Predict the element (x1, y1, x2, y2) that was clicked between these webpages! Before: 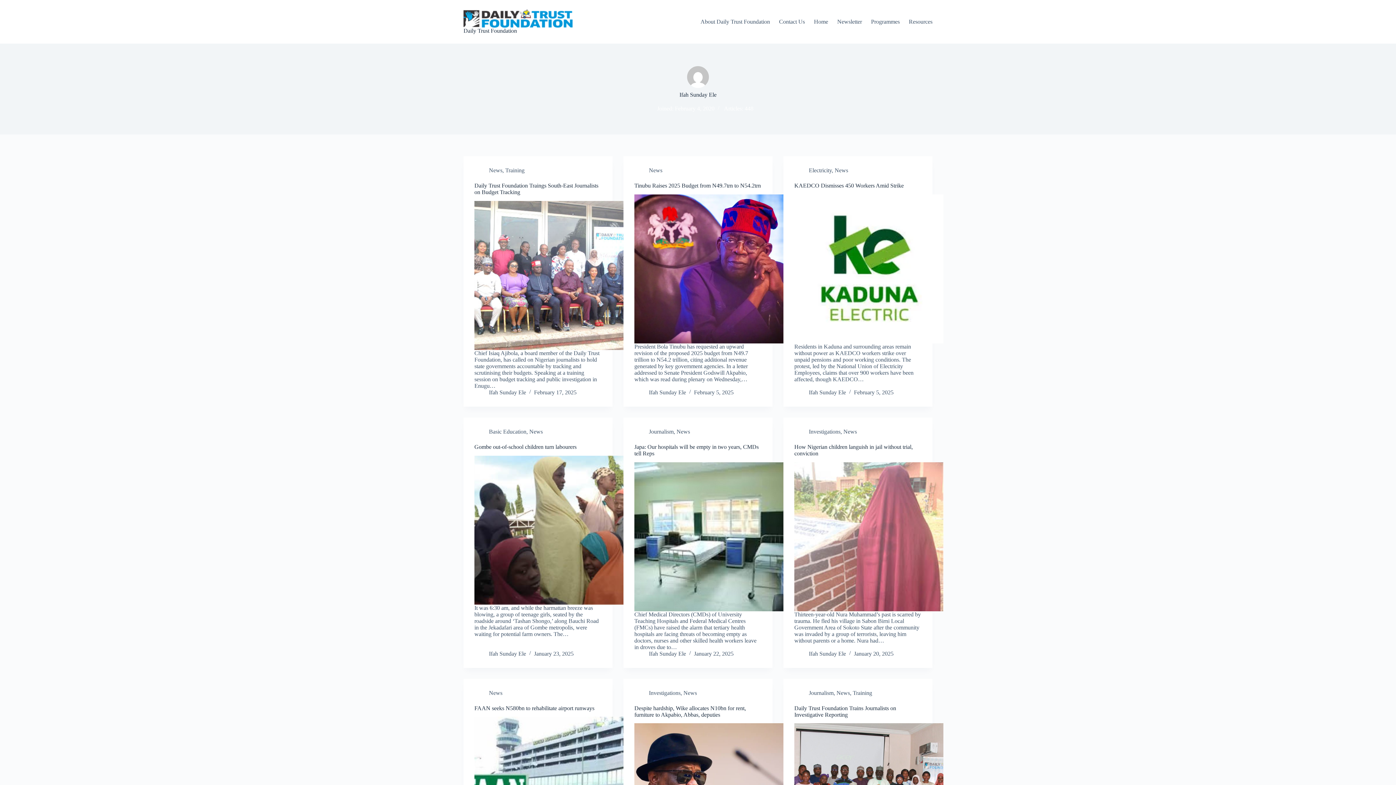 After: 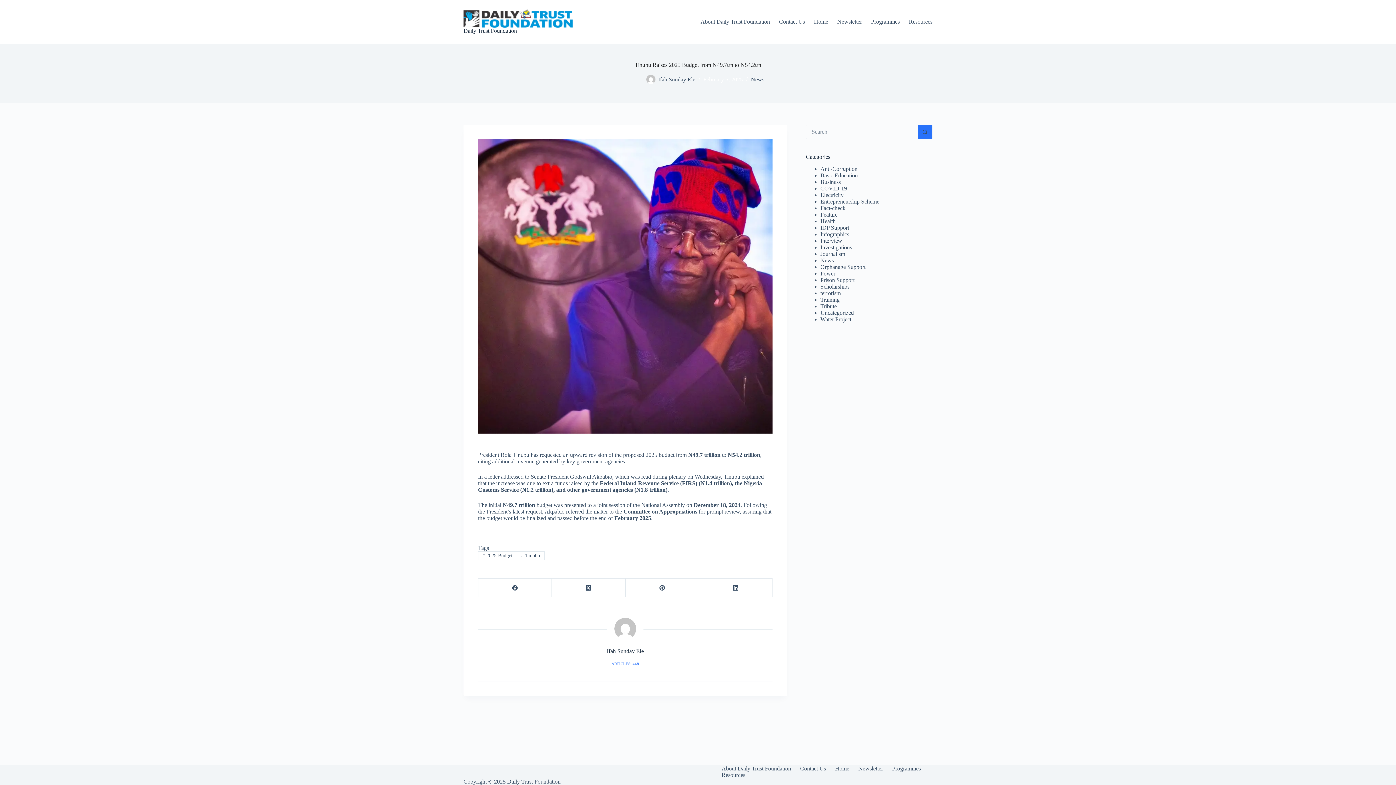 Action: label: Tinubu Raises 2025 Budget from N49.7trn to N54.2trn bbox: (634, 182, 761, 188)